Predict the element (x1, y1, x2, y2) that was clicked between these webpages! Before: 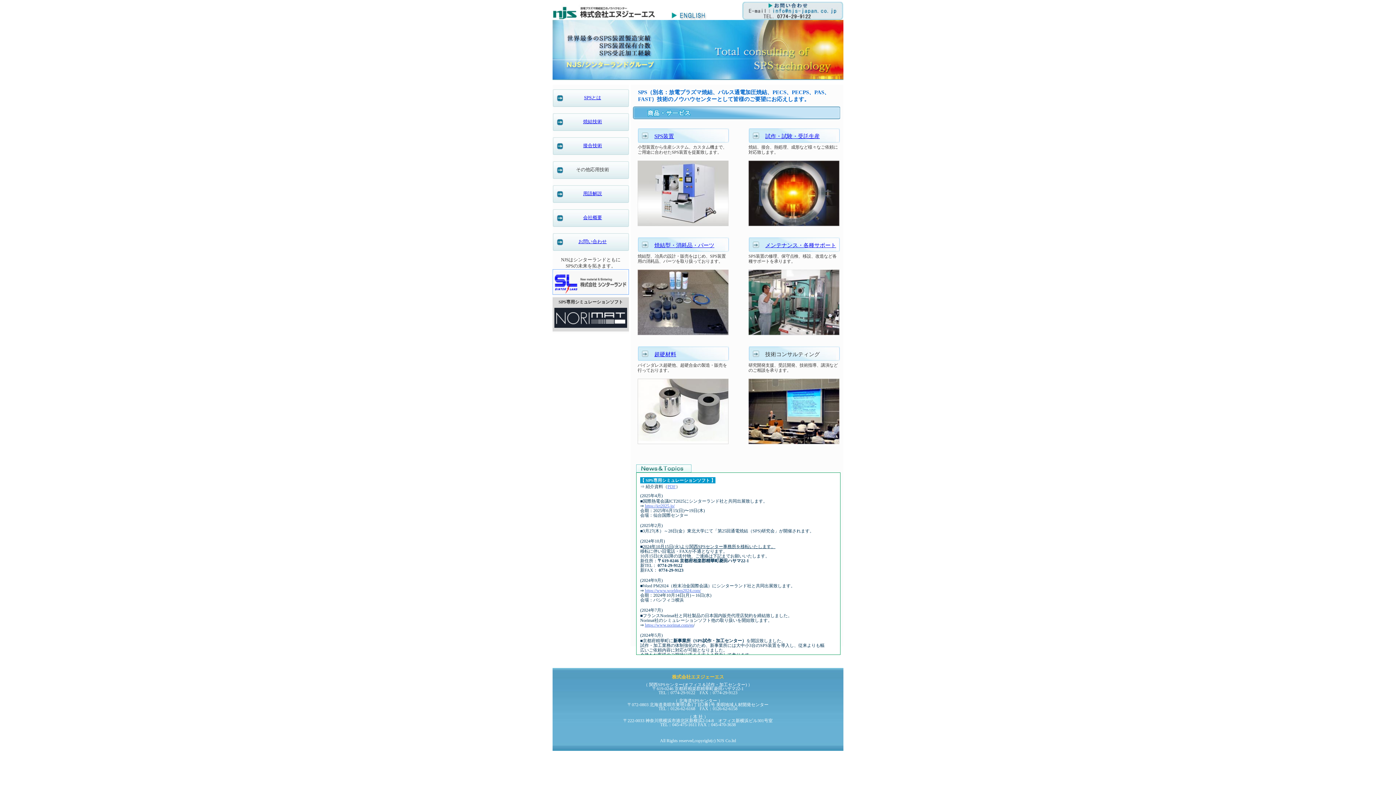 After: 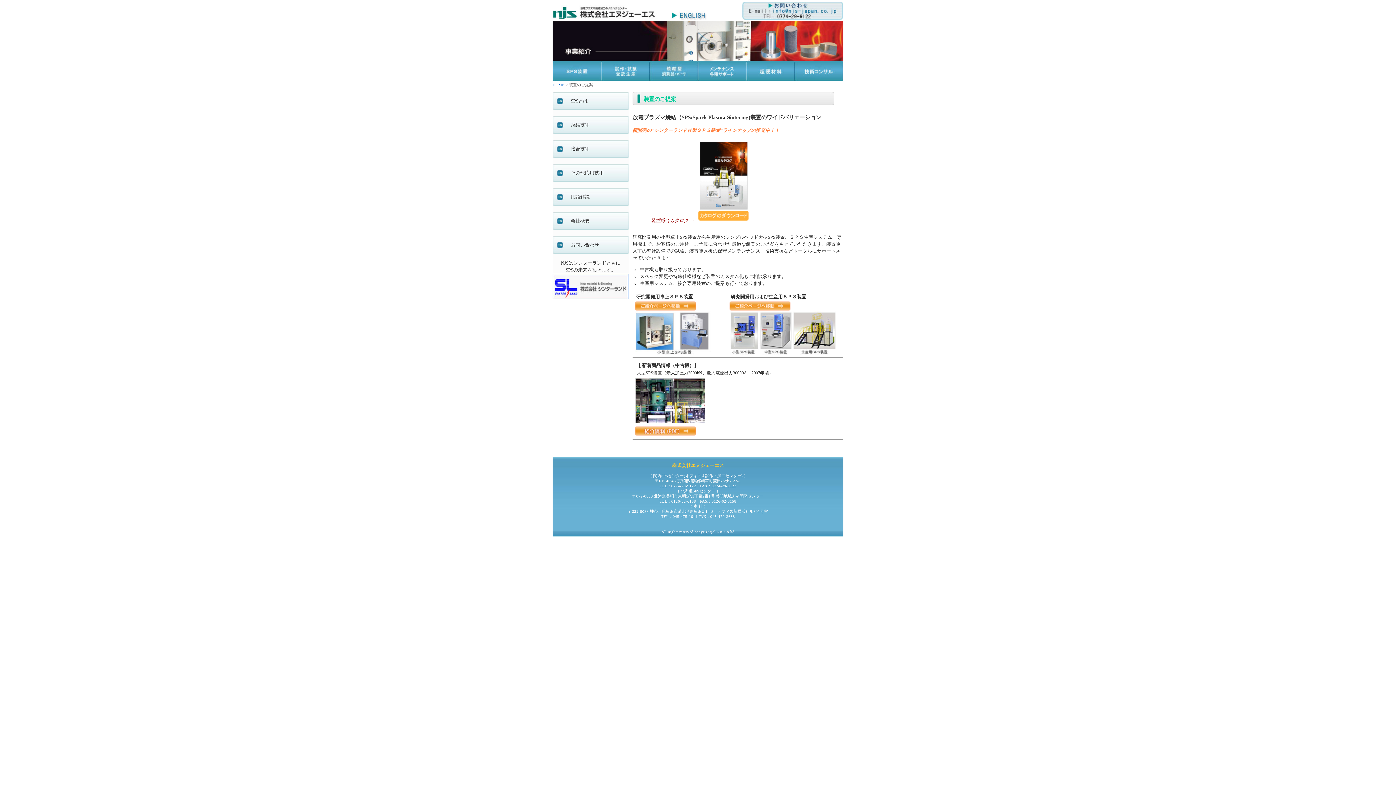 Action: bbox: (637, 222, 728, 228)